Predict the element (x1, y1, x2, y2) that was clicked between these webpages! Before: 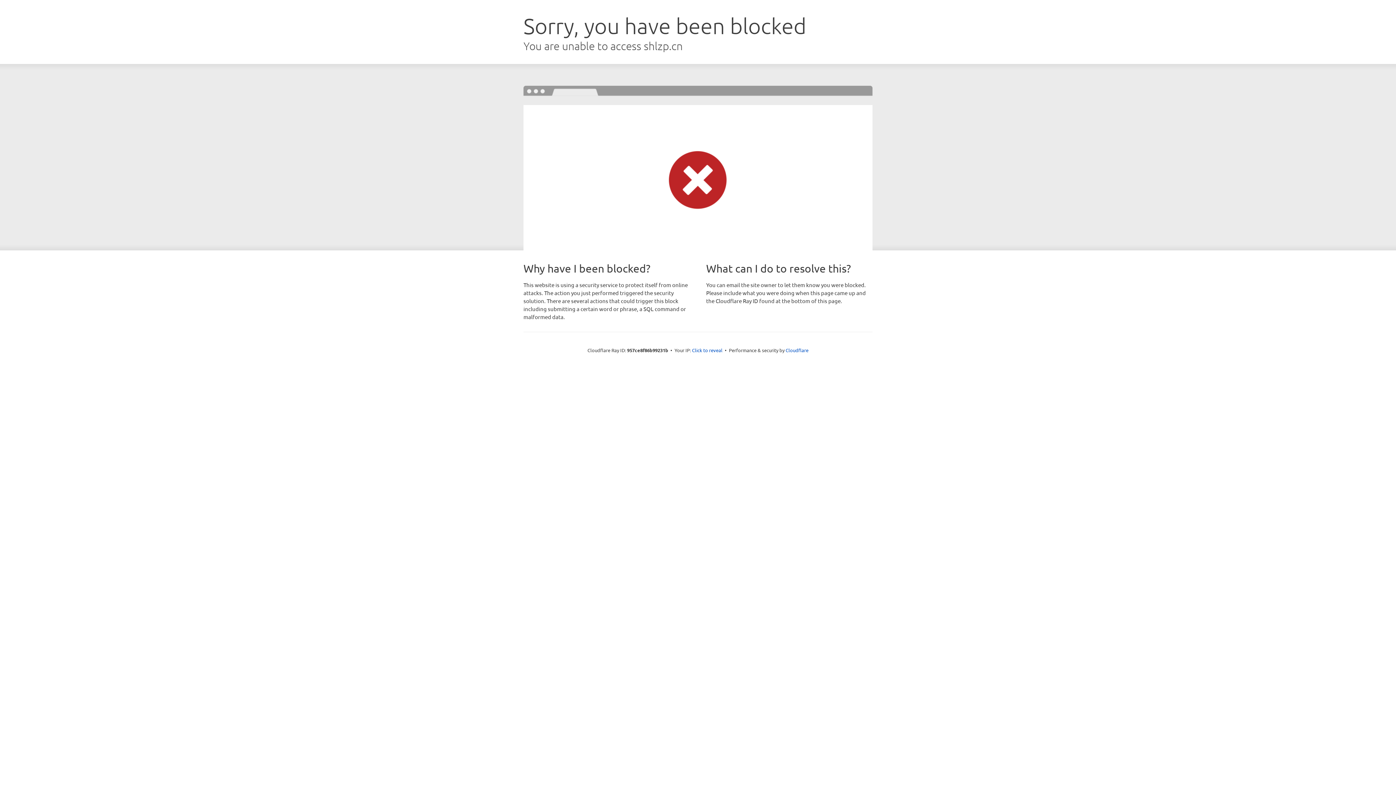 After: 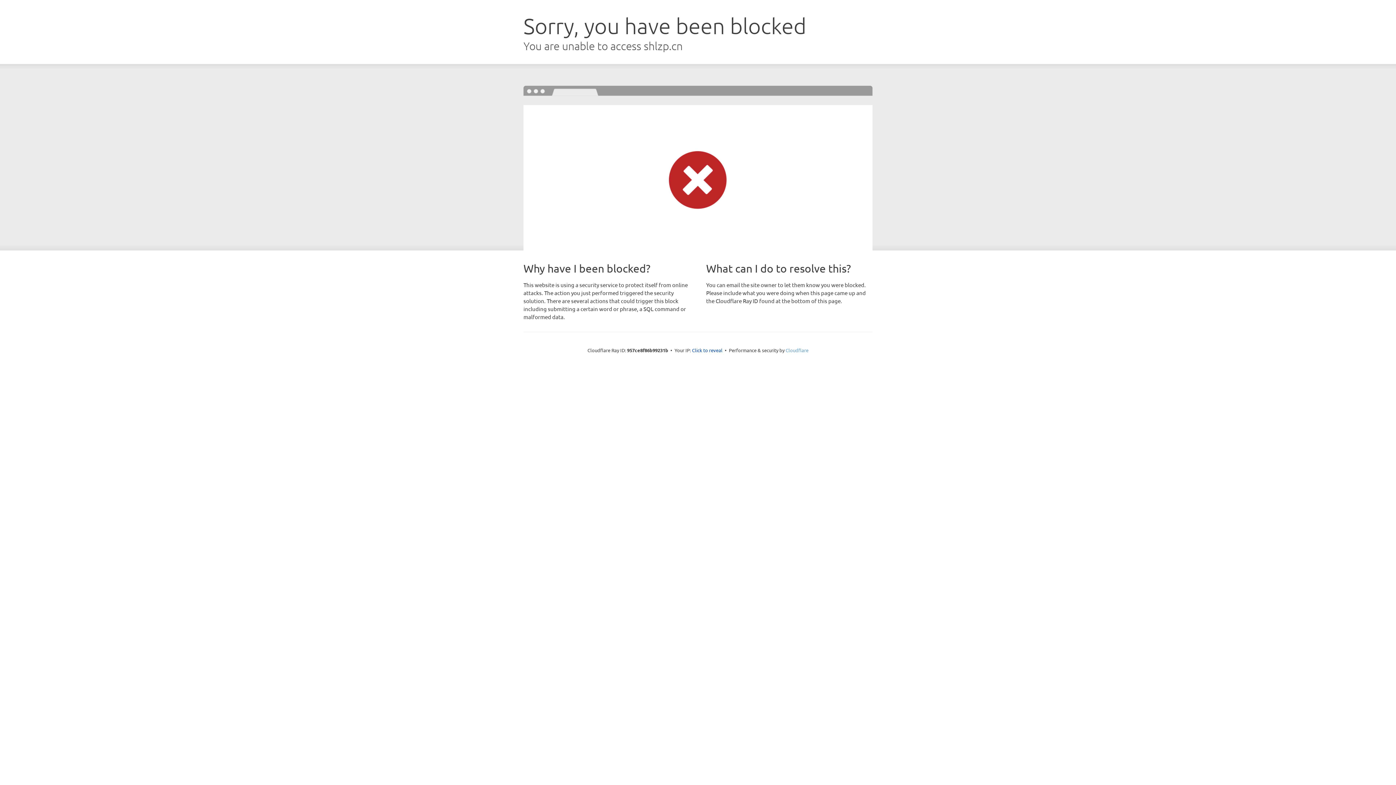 Action: bbox: (785, 347, 808, 353) label: Cloudflare